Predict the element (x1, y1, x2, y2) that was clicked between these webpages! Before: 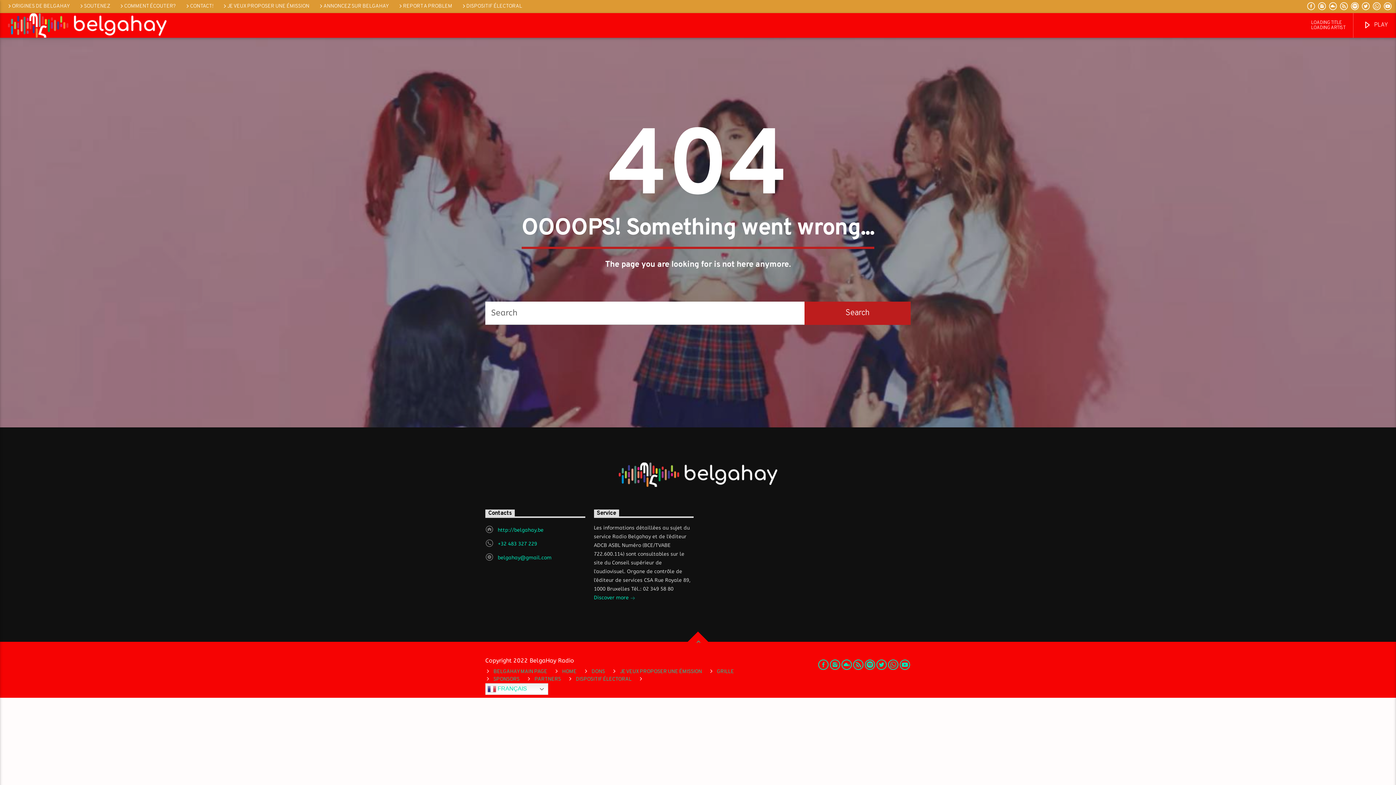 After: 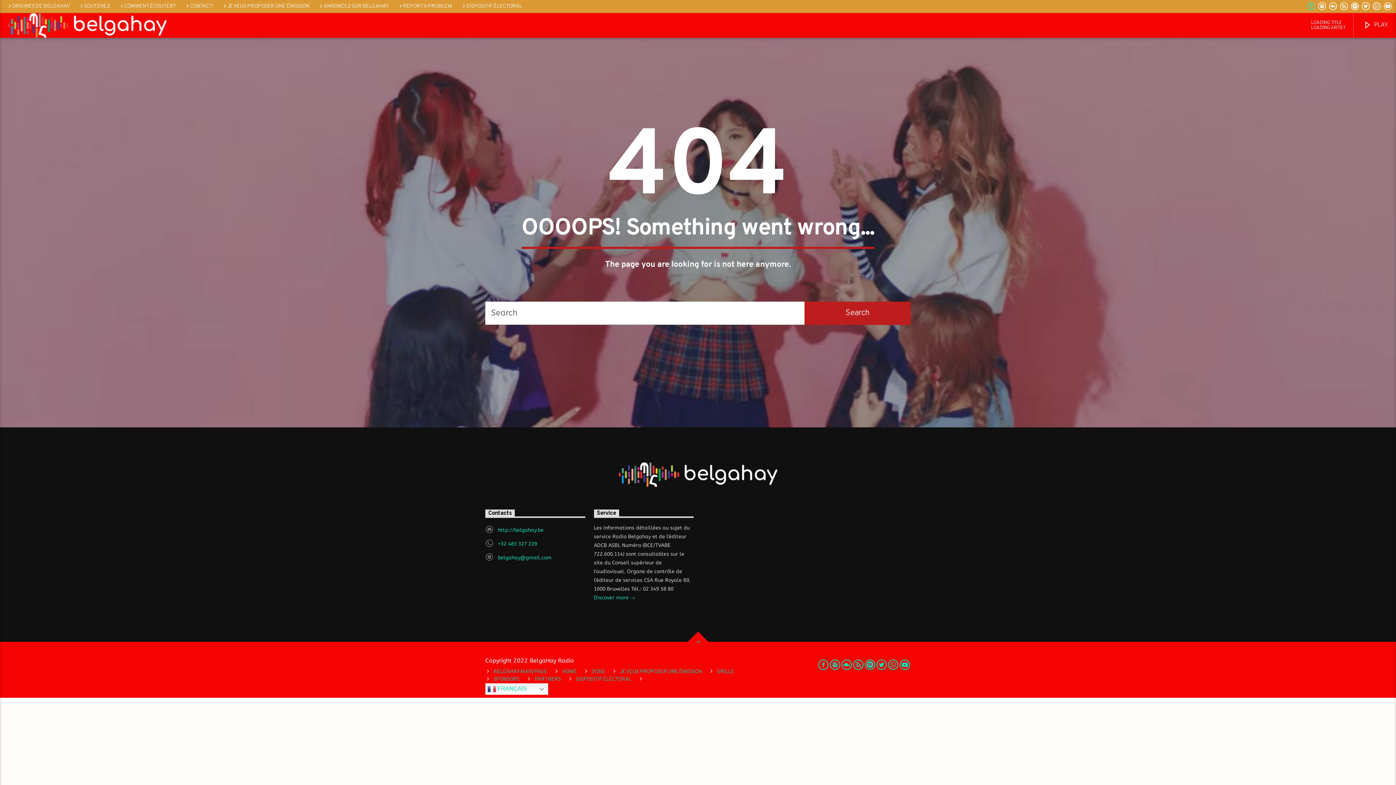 Action: bbox: (1307, 4, 1315, 10)